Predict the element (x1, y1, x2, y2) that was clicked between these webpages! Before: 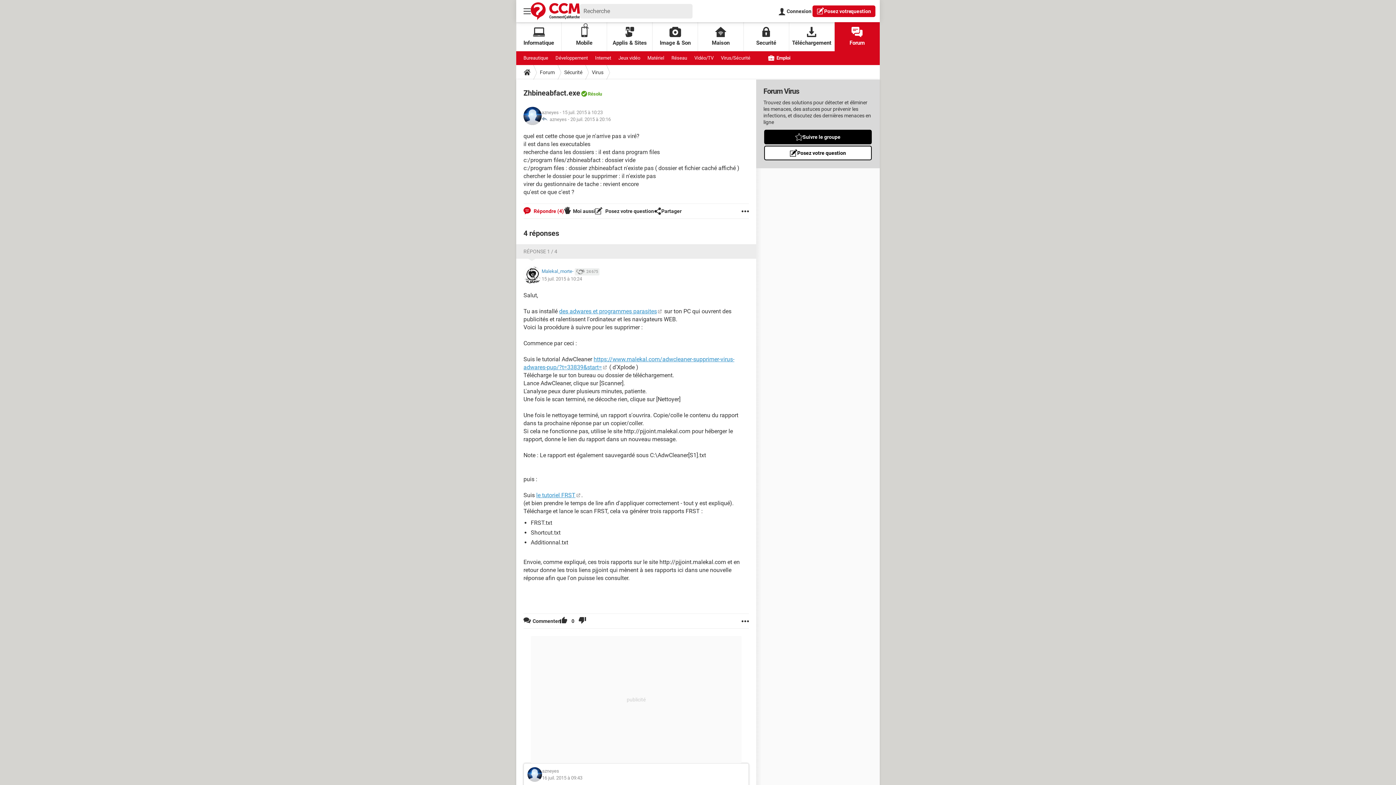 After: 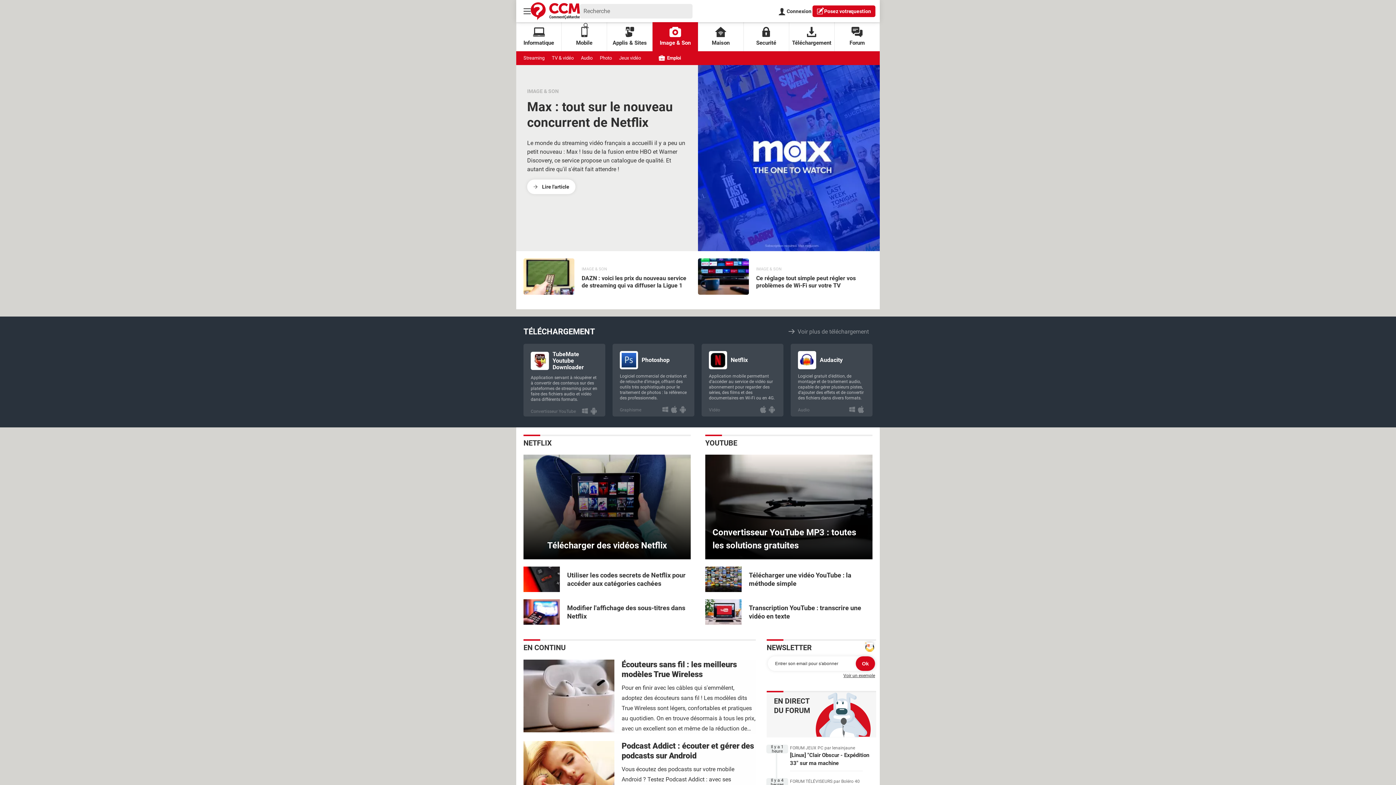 Action: bbox: (652, 22, 698, 51) label: Image & Son